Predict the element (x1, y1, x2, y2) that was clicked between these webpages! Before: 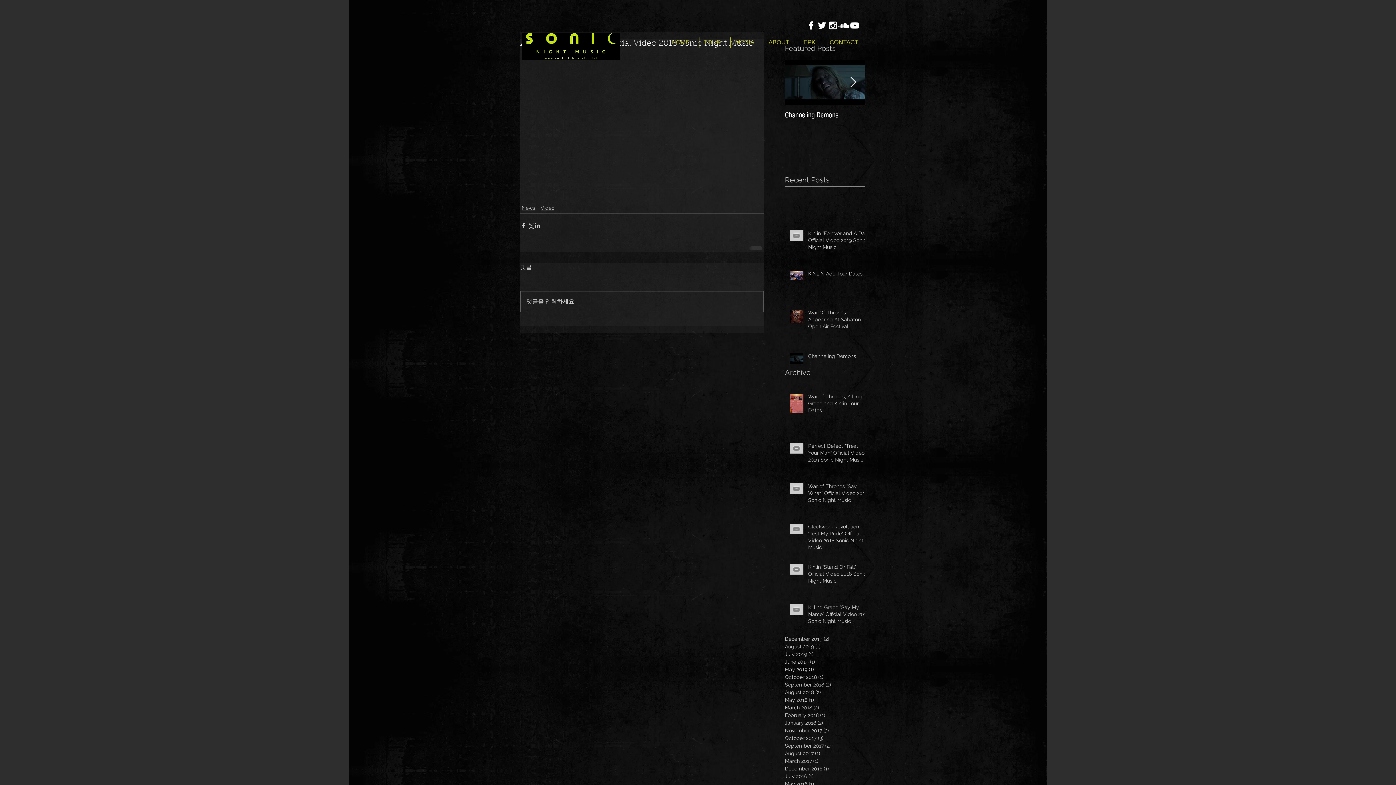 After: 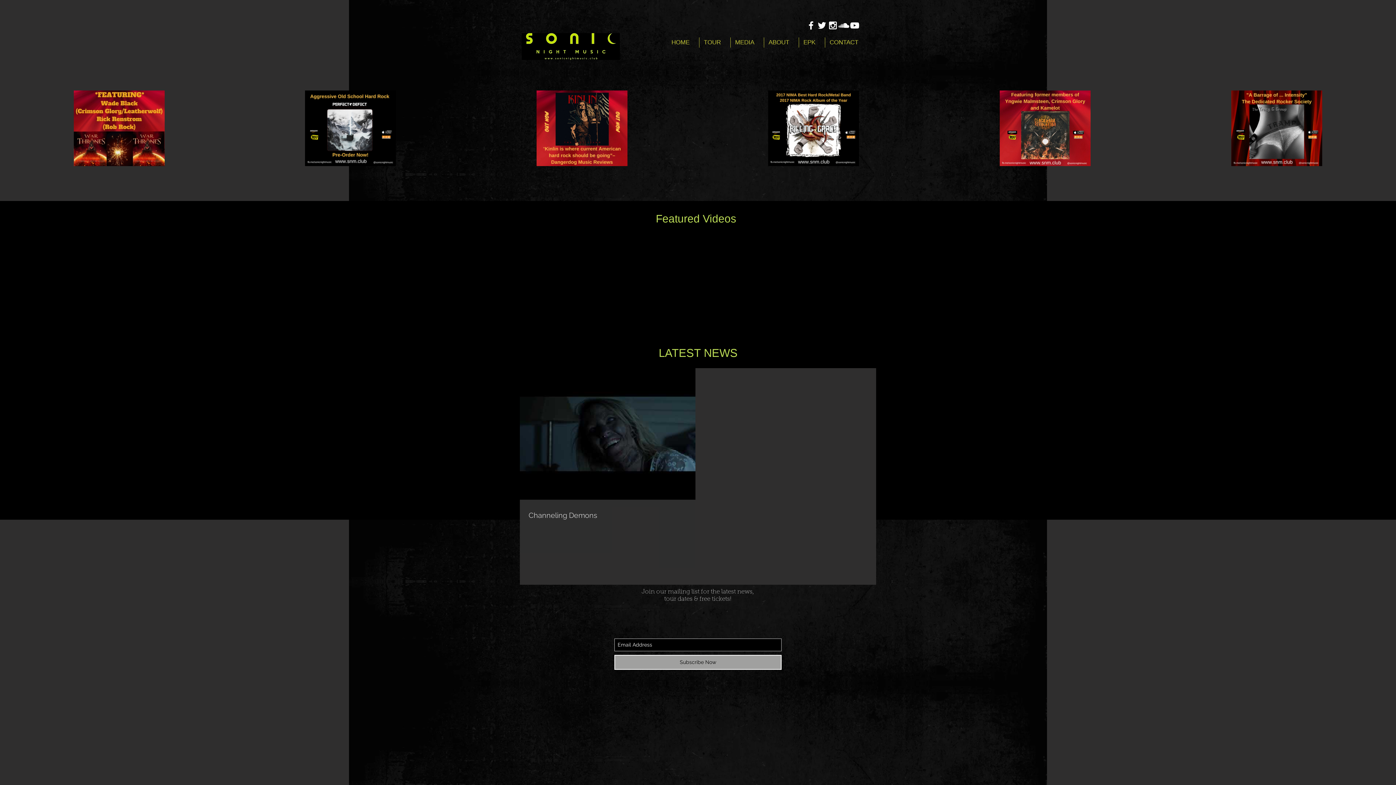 Action: bbox: (785, 650, 861, 658) label: July 2019 (1)
1 post